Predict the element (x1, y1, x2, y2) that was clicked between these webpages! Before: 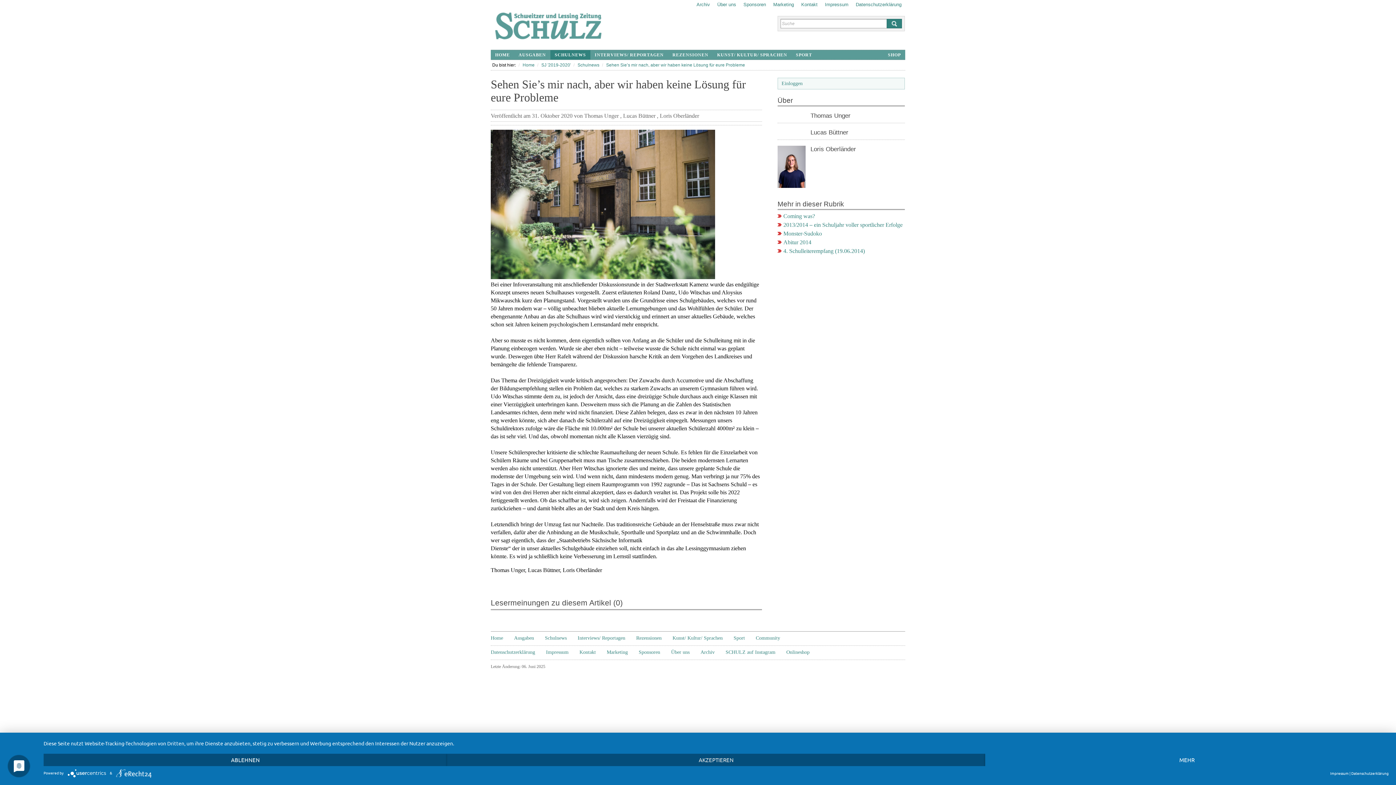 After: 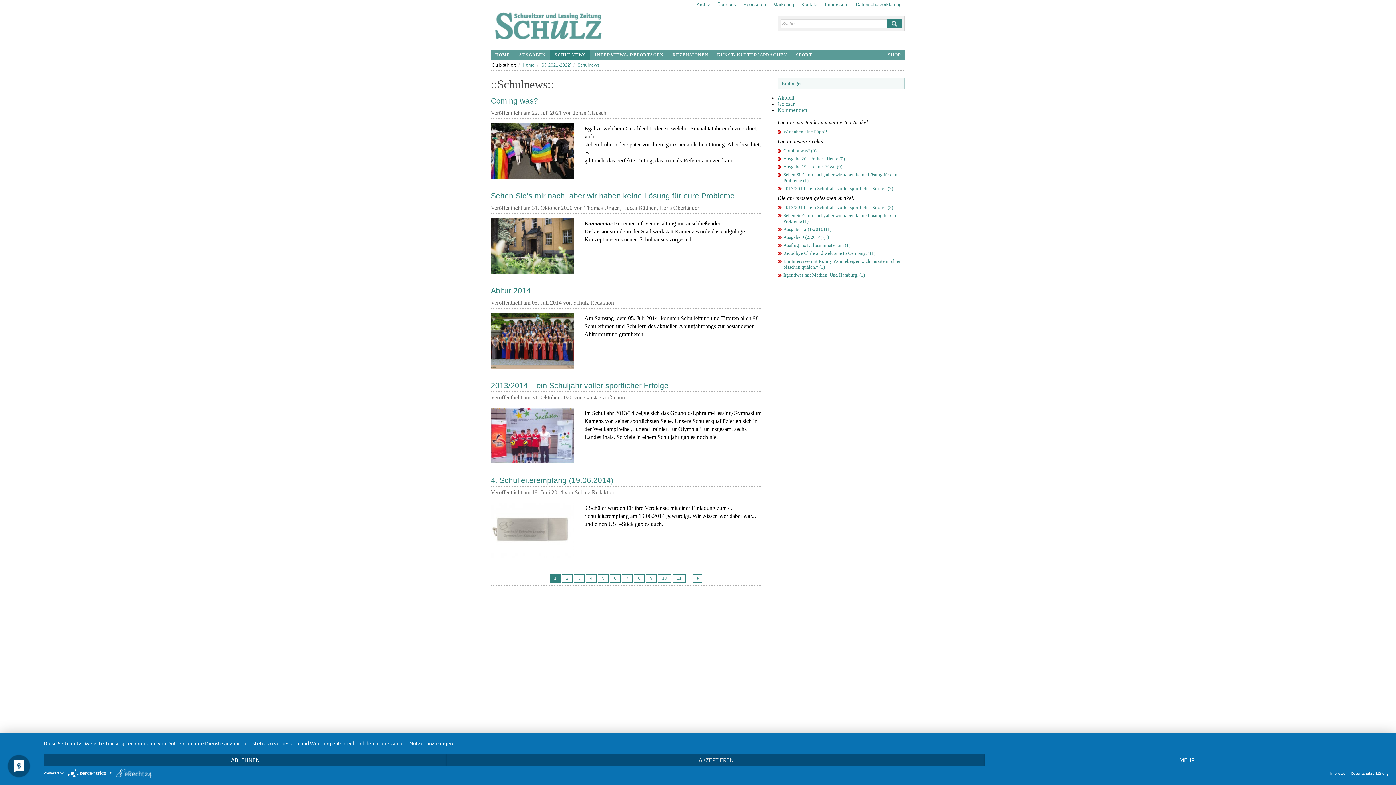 Action: label: Schulnews bbox: (545, 635, 566, 641)